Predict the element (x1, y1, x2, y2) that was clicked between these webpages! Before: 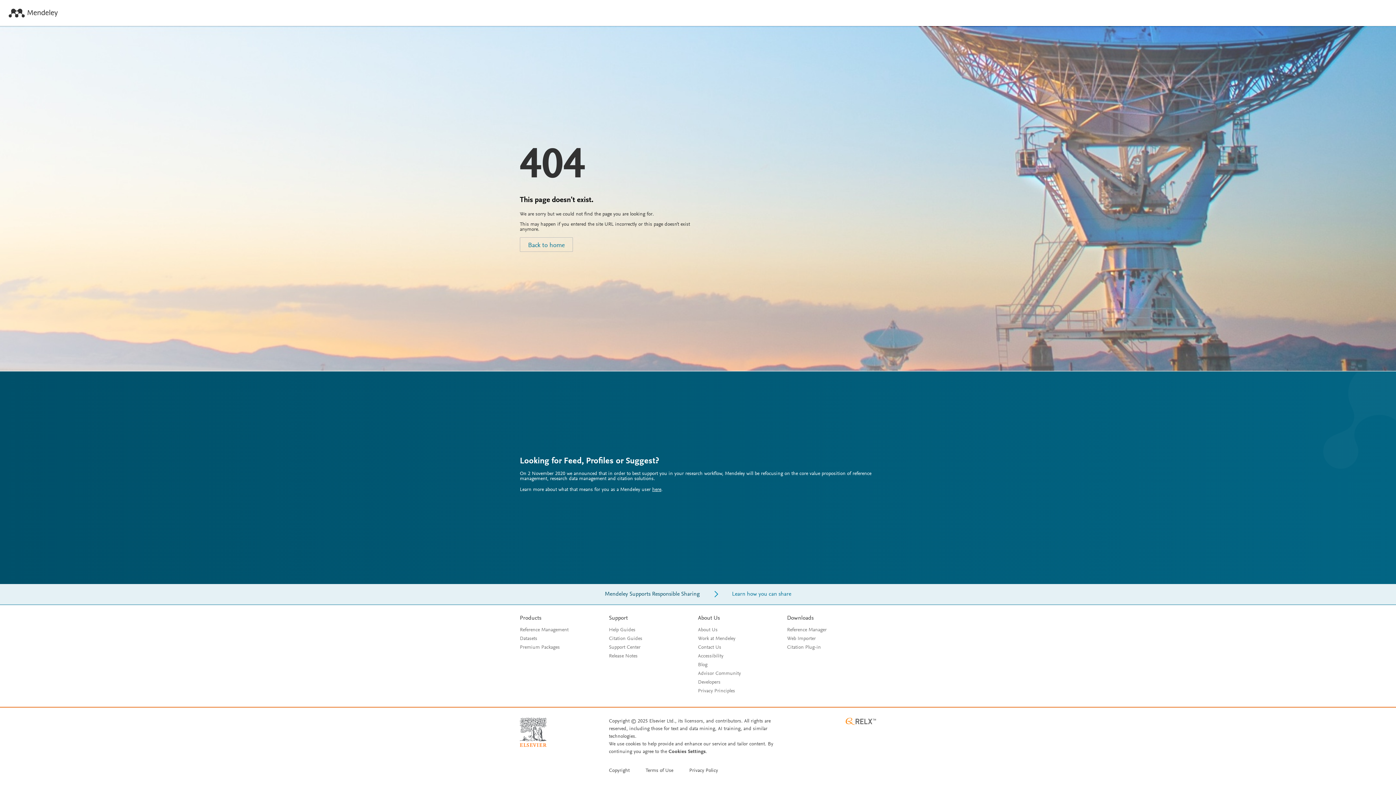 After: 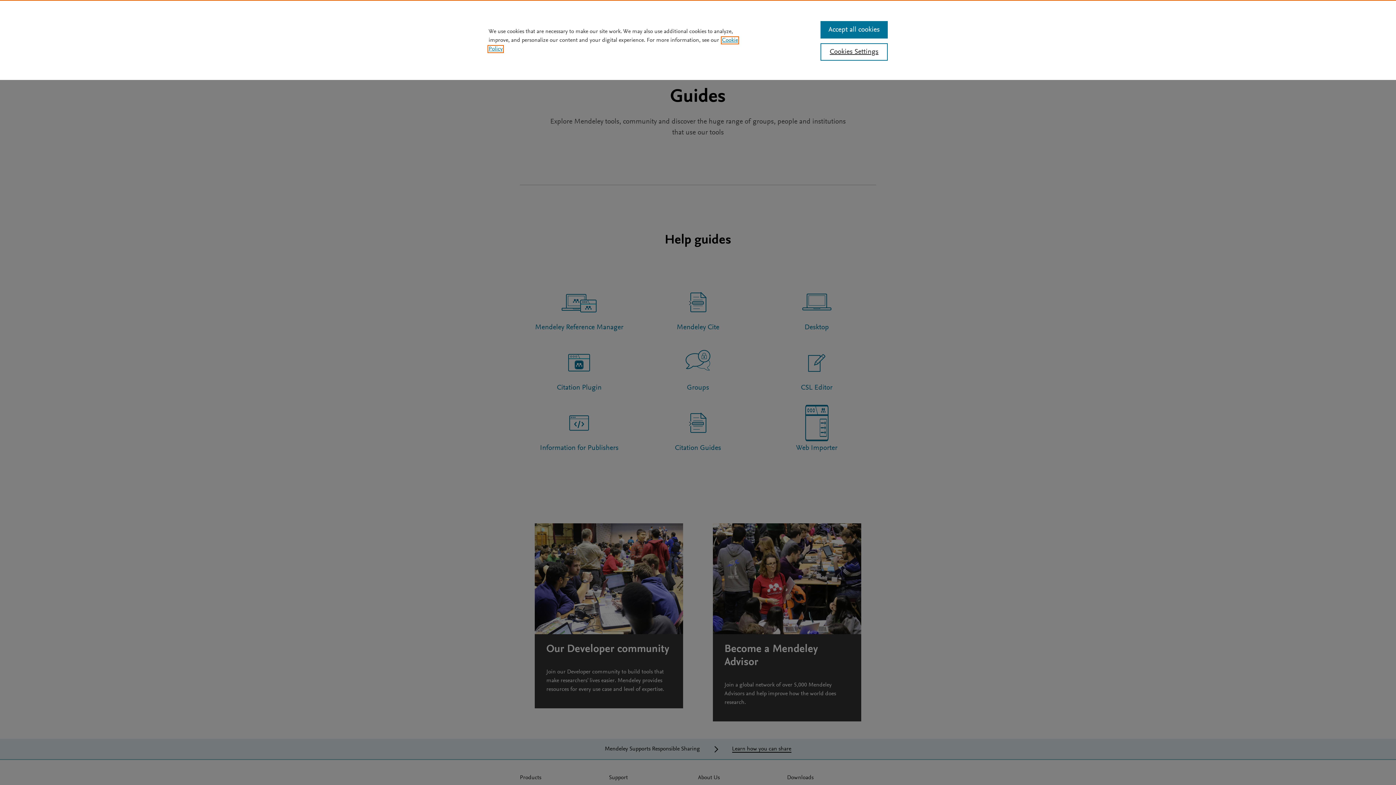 Action: bbox: (609, 628, 635, 633) label: Help Guides